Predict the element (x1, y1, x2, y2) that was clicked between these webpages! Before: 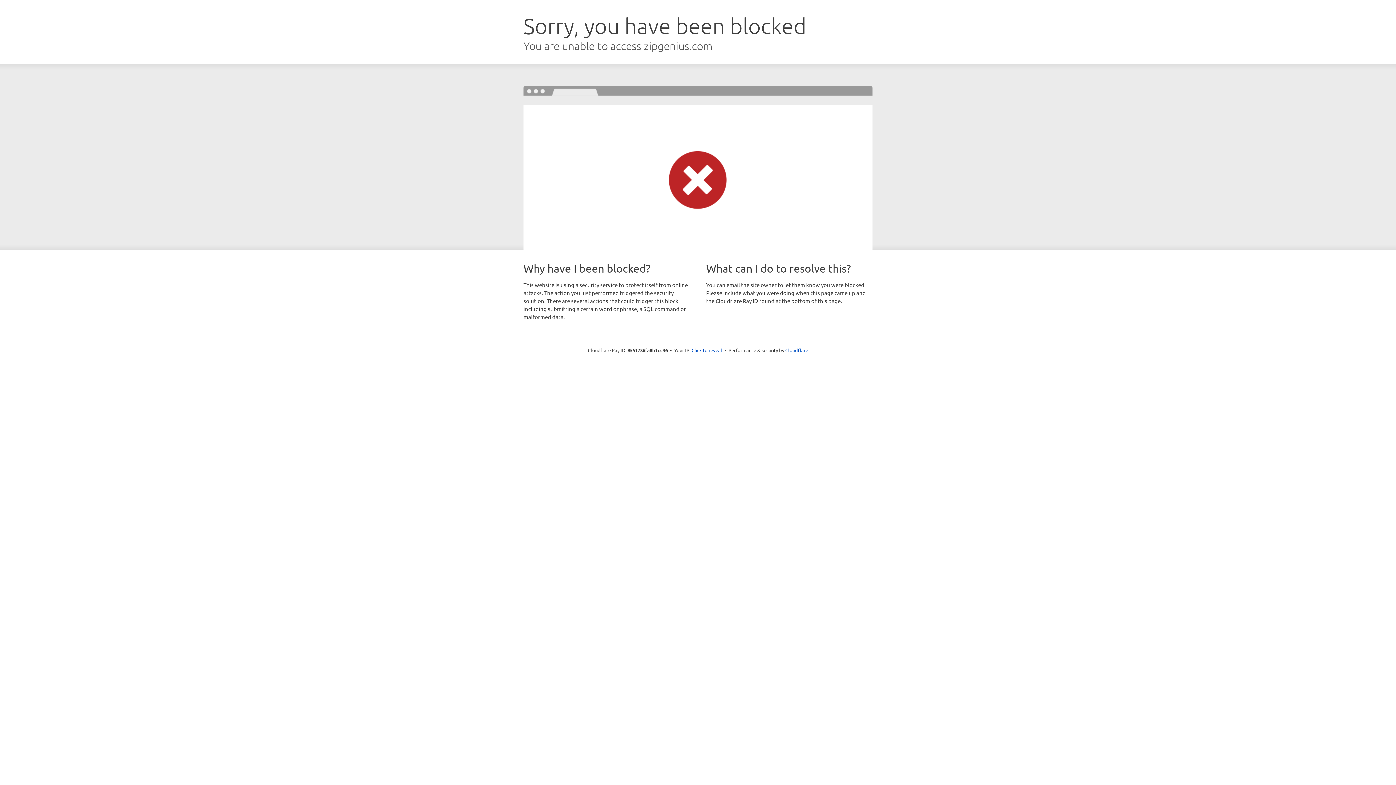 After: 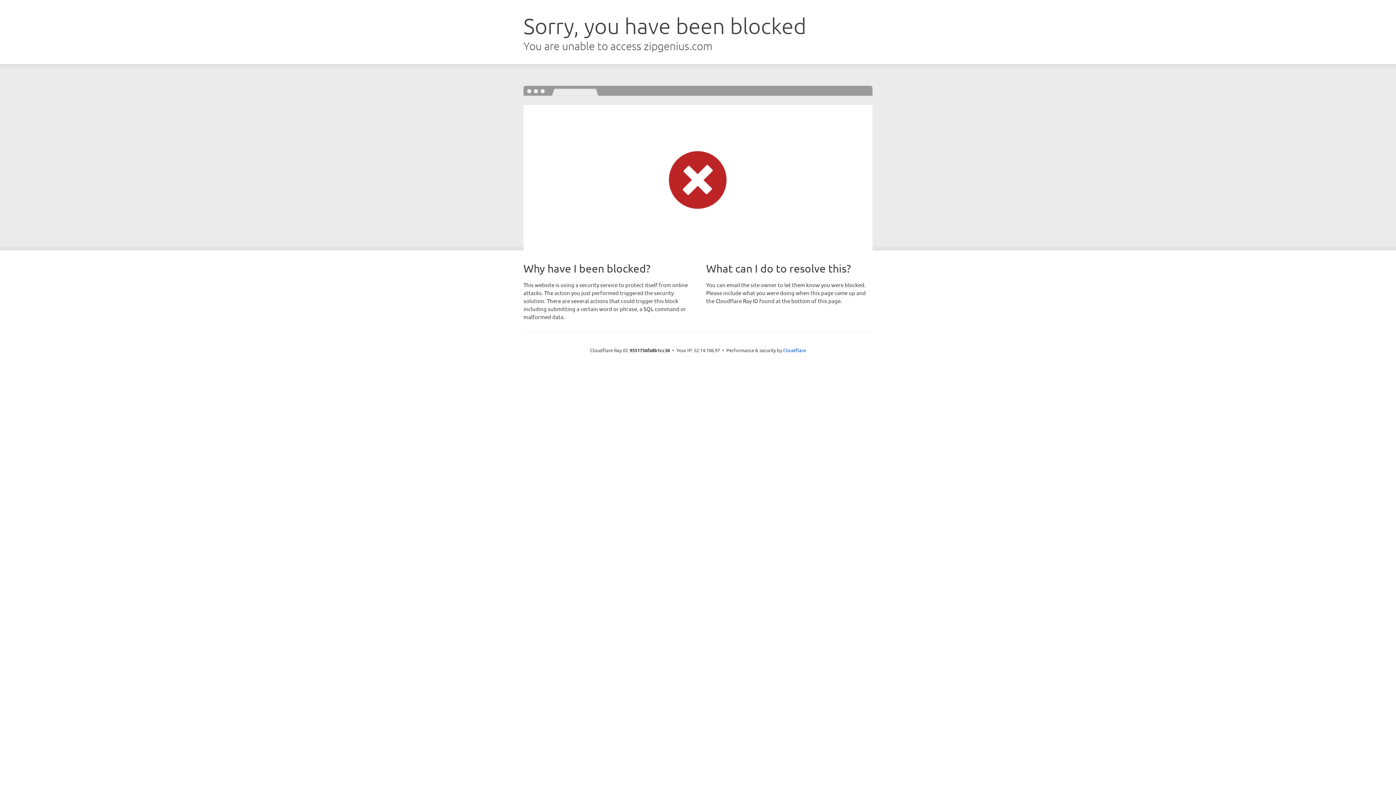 Action: bbox: (691, 346, 722, 353) label: Click to reveal